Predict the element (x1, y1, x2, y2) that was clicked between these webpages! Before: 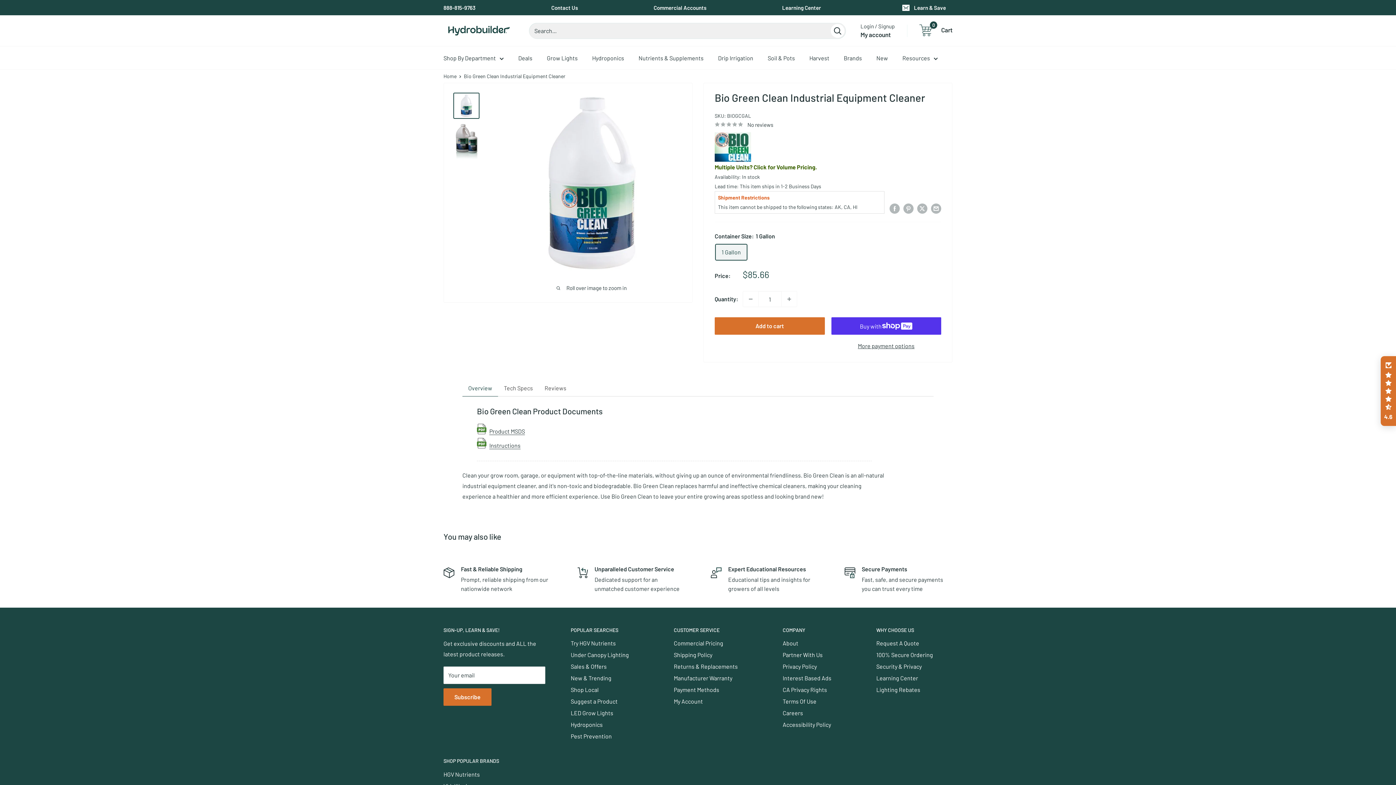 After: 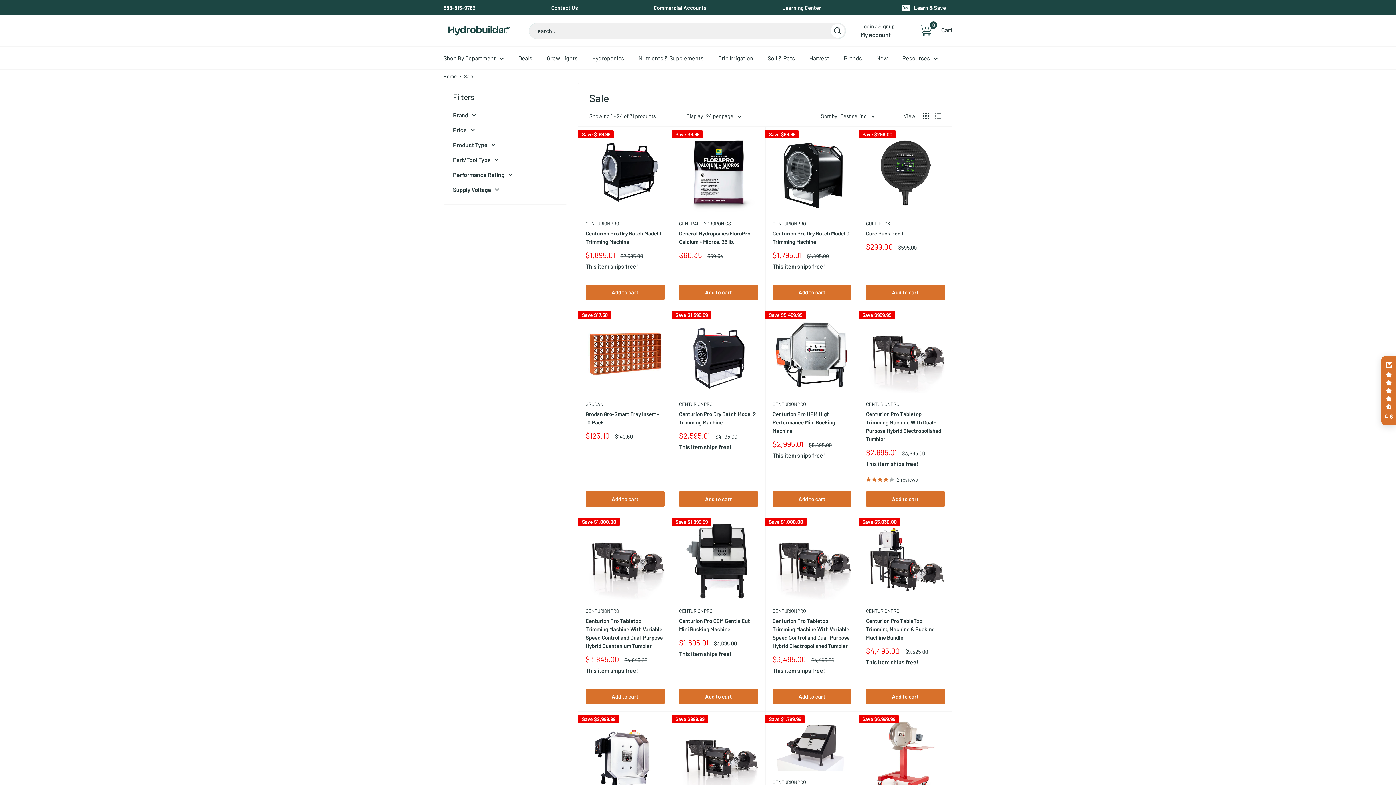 Action: bbox: (570, 661, 648, 672) label: Sales & Offers